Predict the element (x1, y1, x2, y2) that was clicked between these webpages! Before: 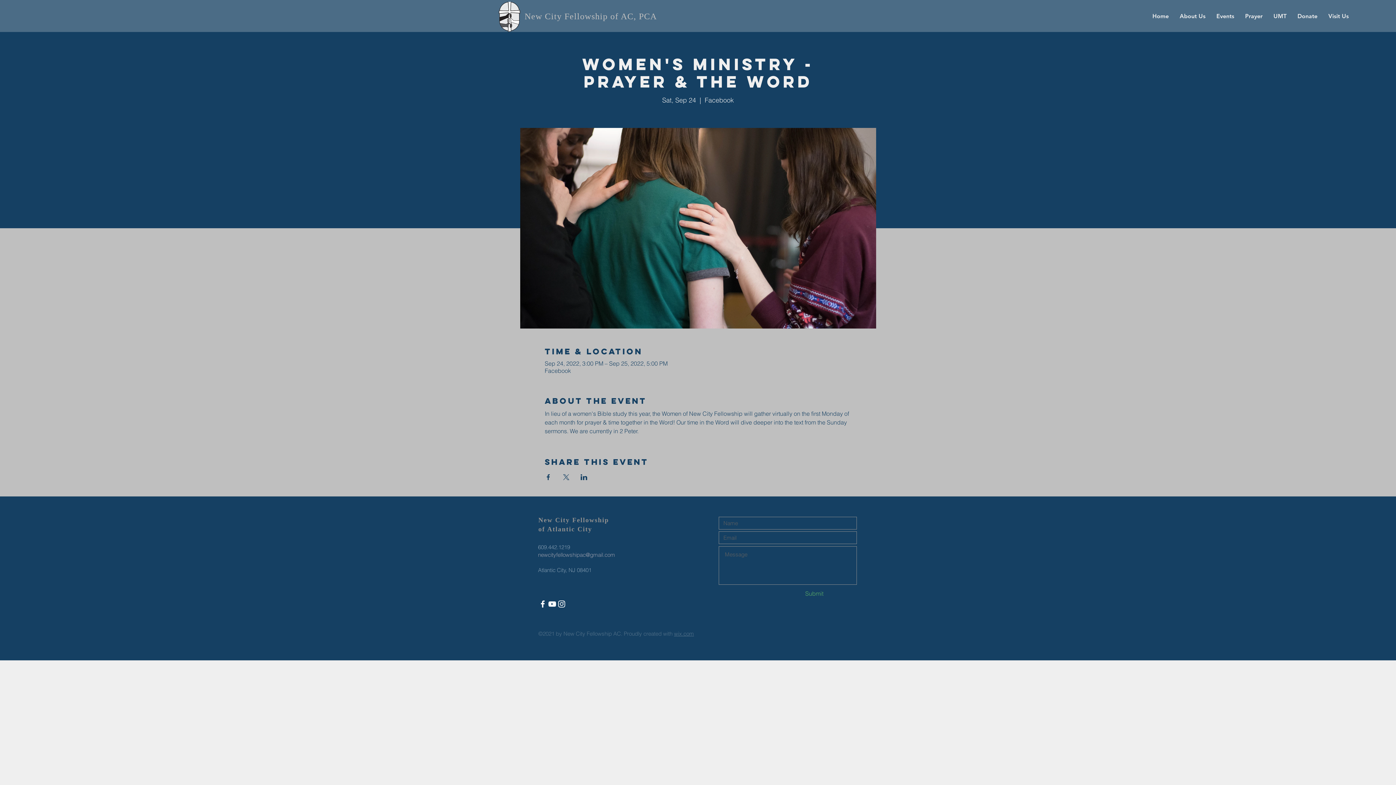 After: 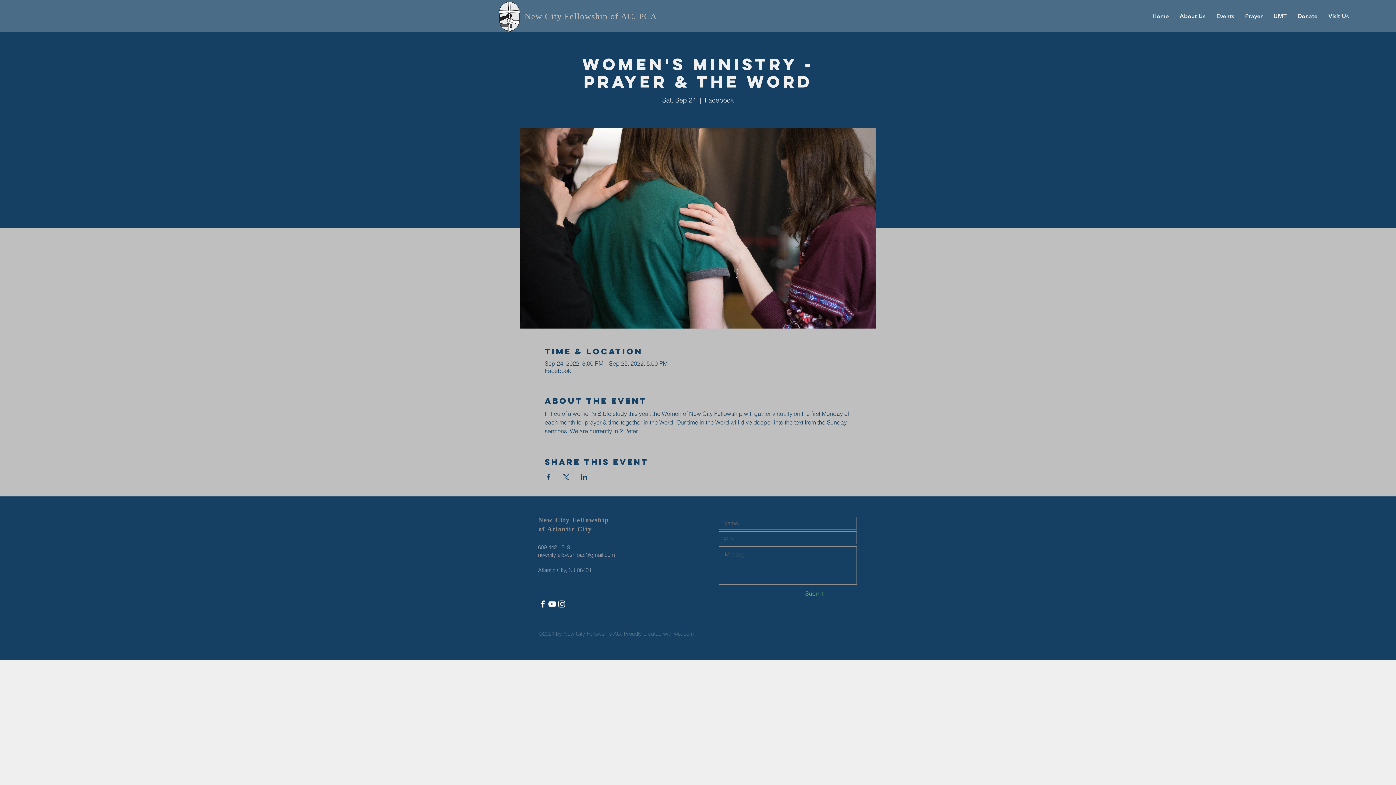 Action: label: newcityfellowshipac@gmail.com bbox: (538, 551, 615, 558)